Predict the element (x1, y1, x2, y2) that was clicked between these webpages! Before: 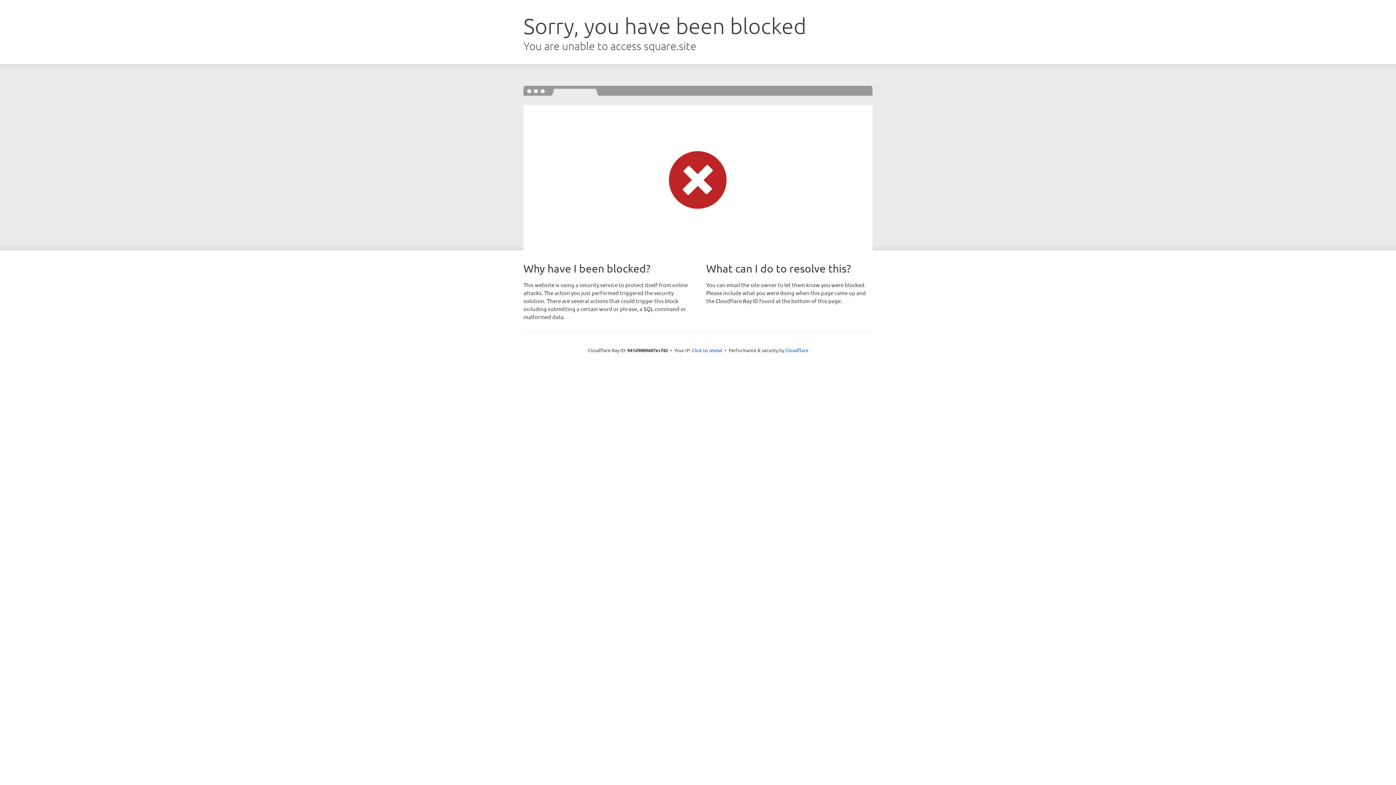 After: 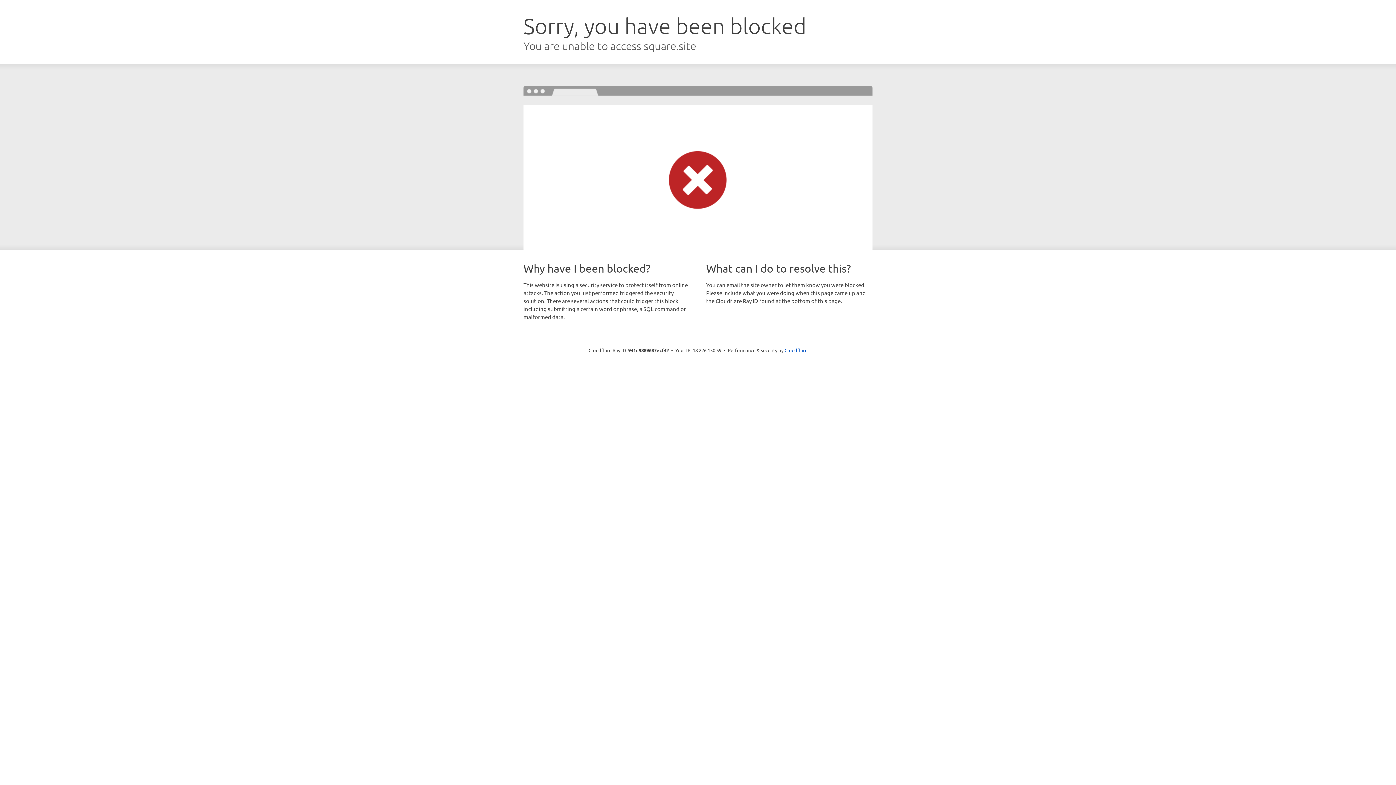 Action: label: Click to reveal bbox: (692, 346, 722, 353)